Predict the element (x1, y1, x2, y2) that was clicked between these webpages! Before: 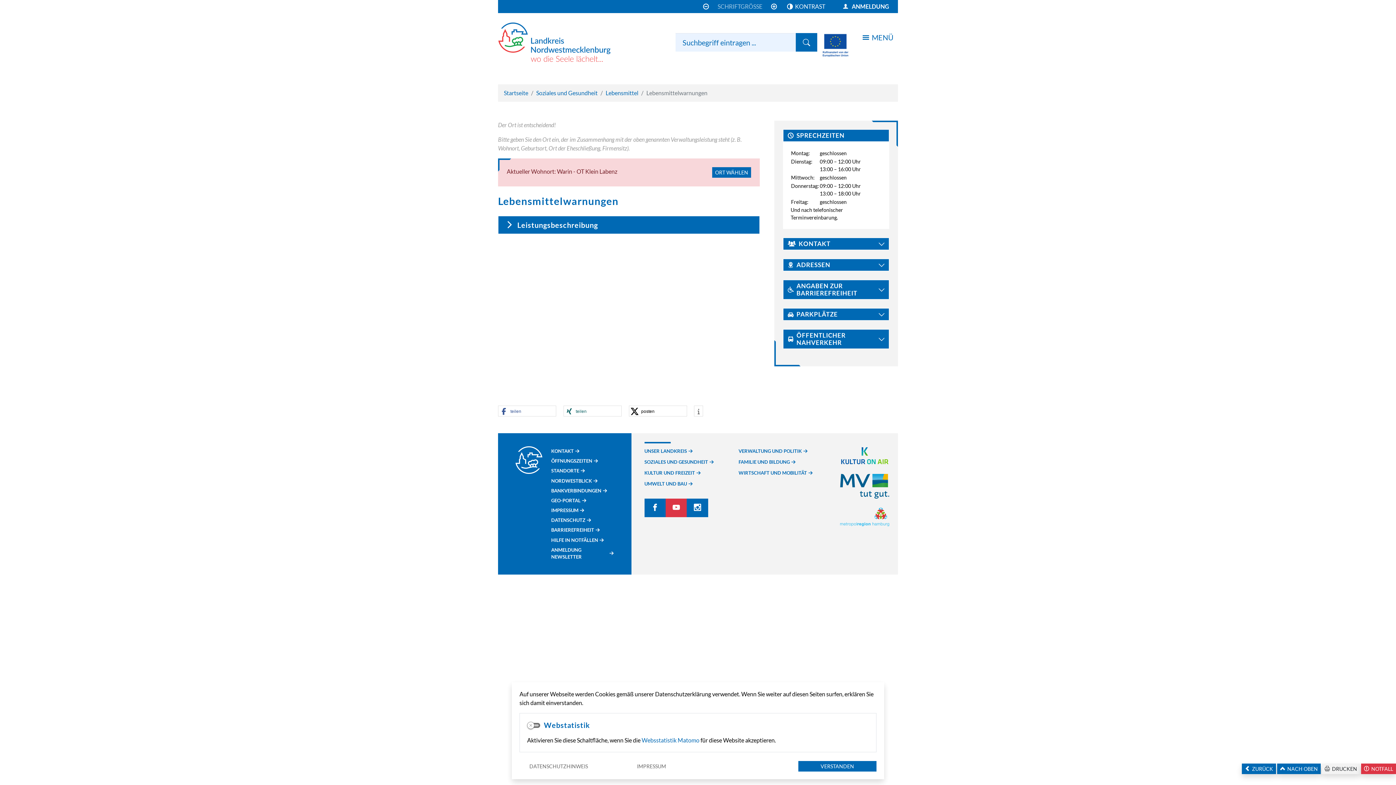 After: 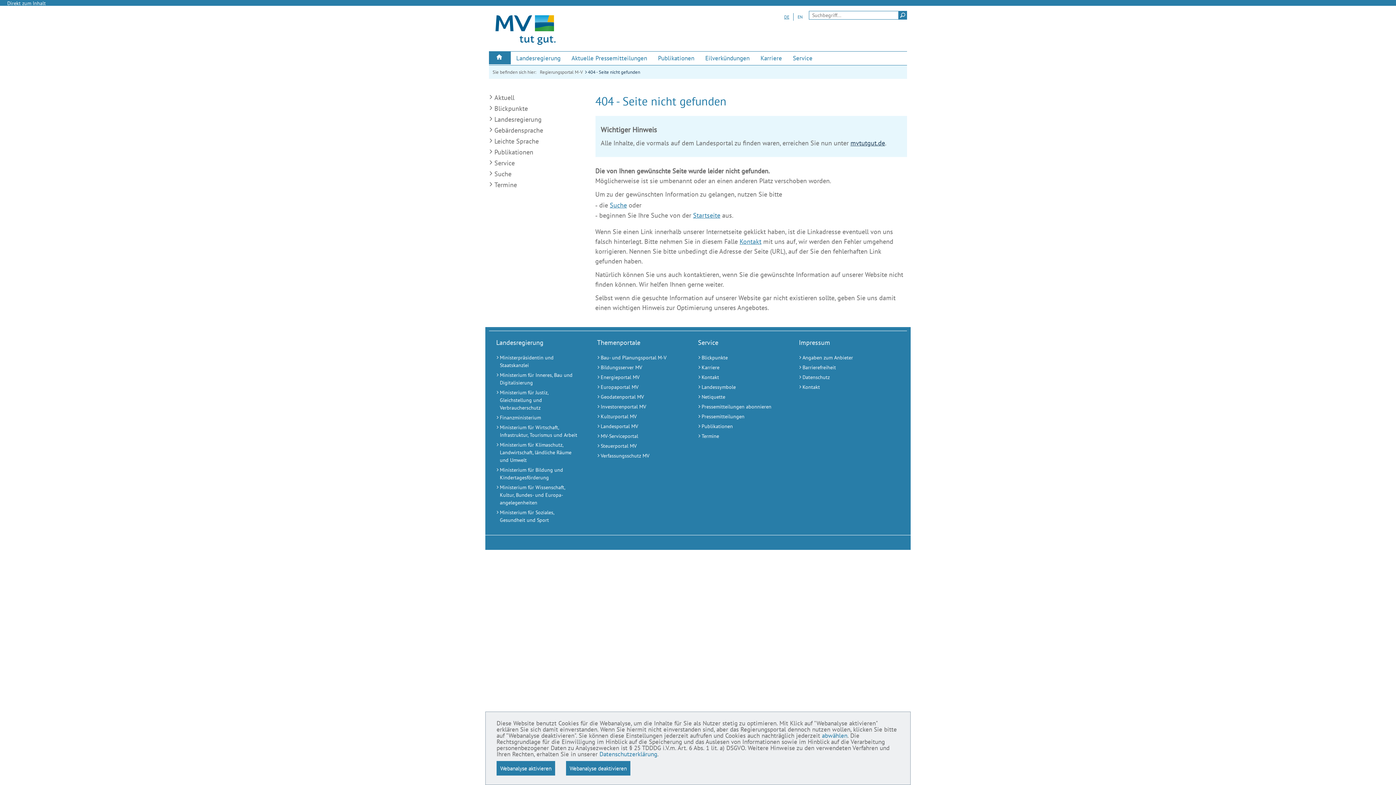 Action: bbox: (840, 482, 889, 489)